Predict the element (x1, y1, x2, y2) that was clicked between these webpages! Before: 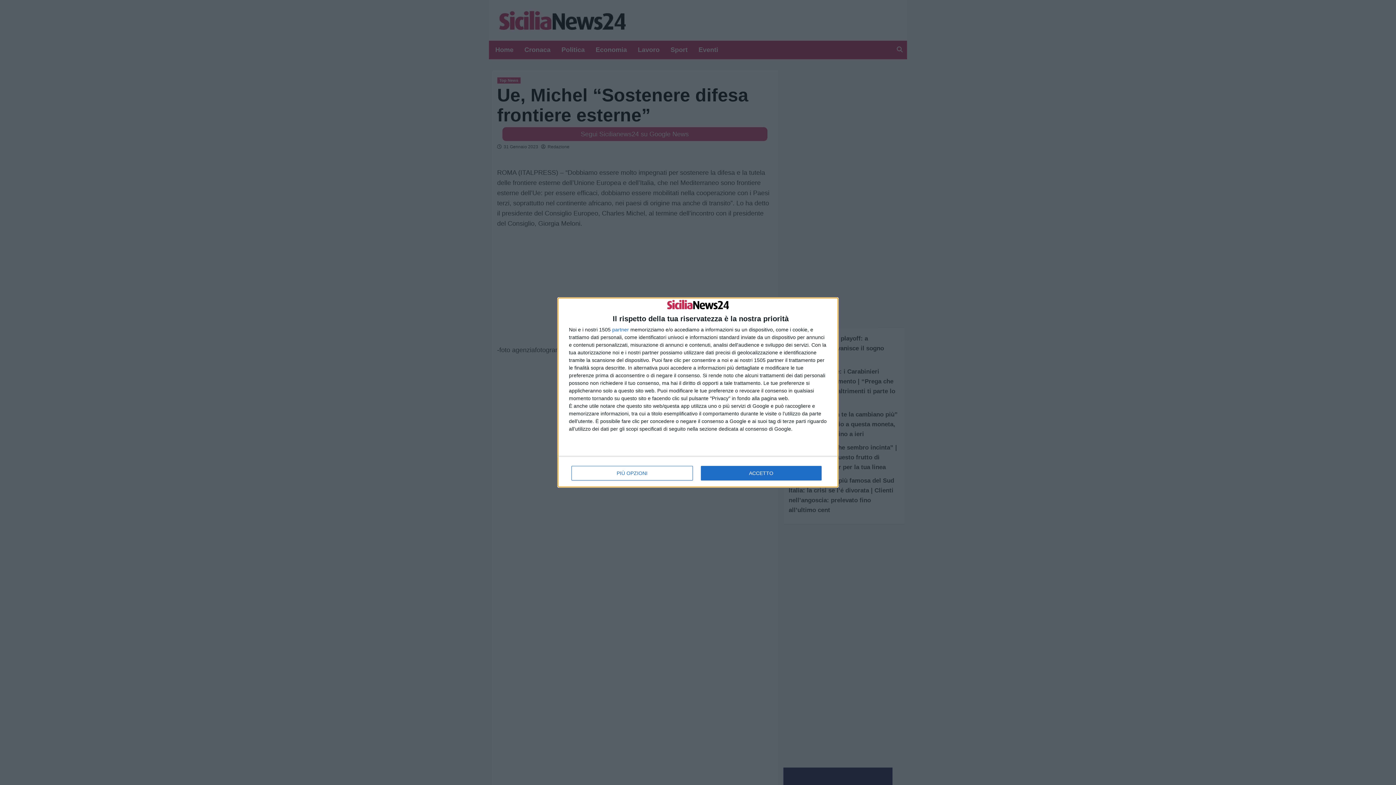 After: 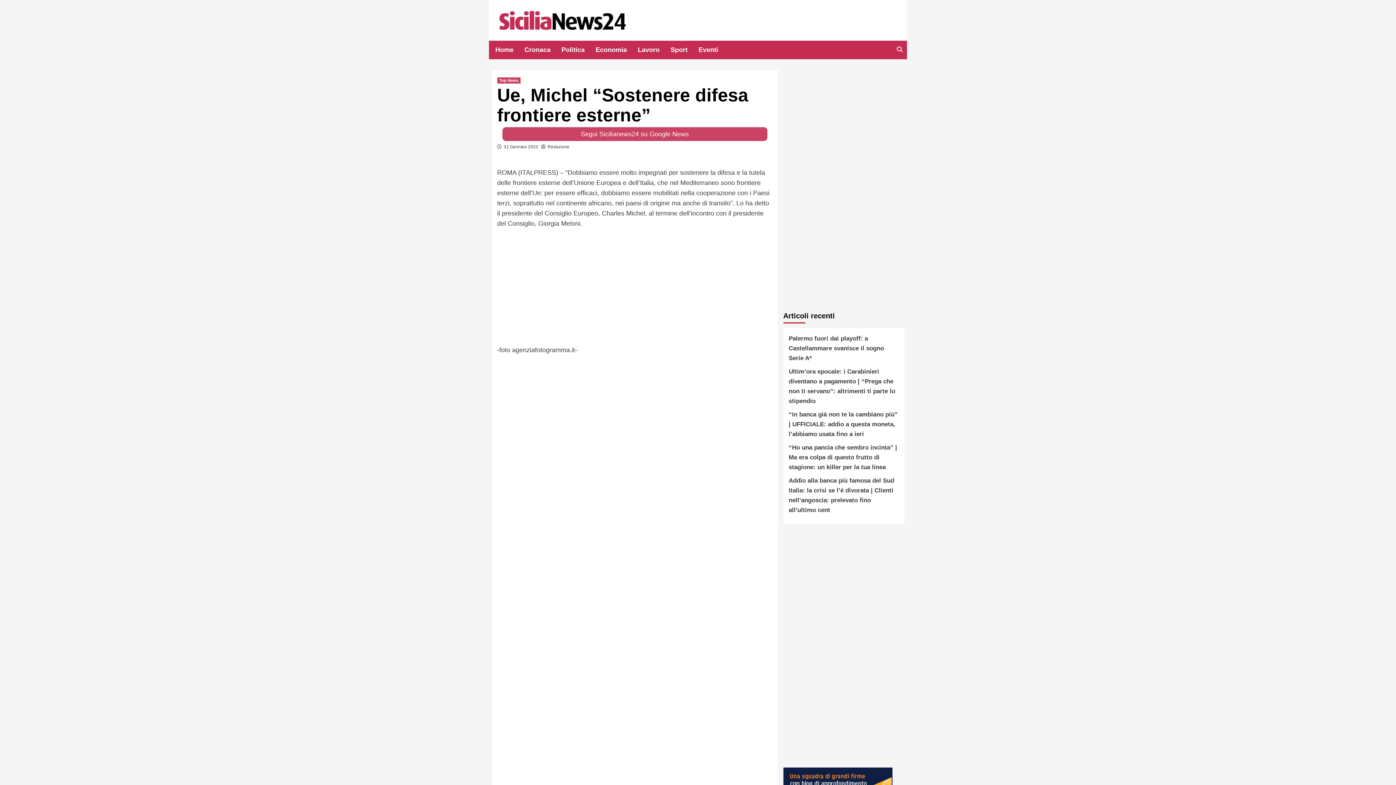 Action: label: ACCETTO bbox: (700, 466, 821, 480)